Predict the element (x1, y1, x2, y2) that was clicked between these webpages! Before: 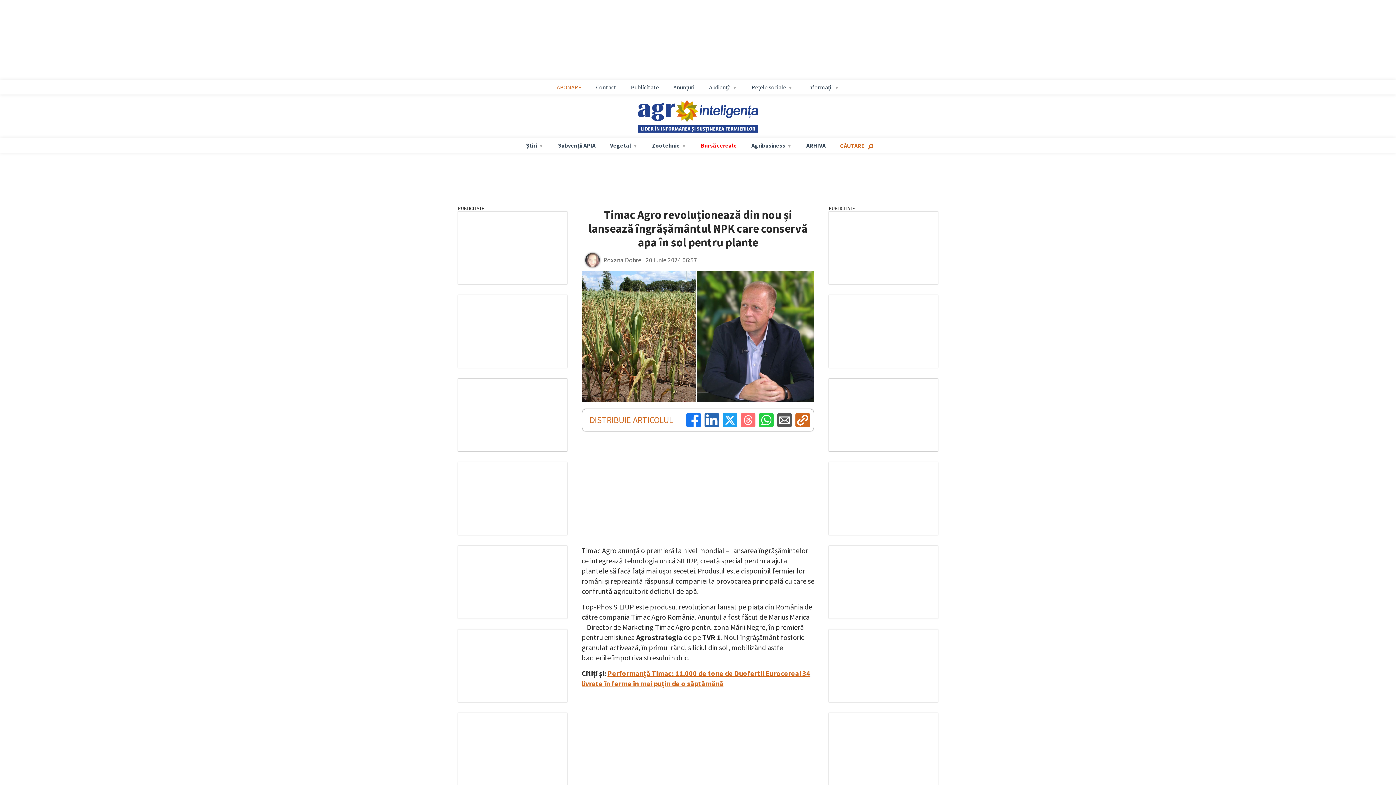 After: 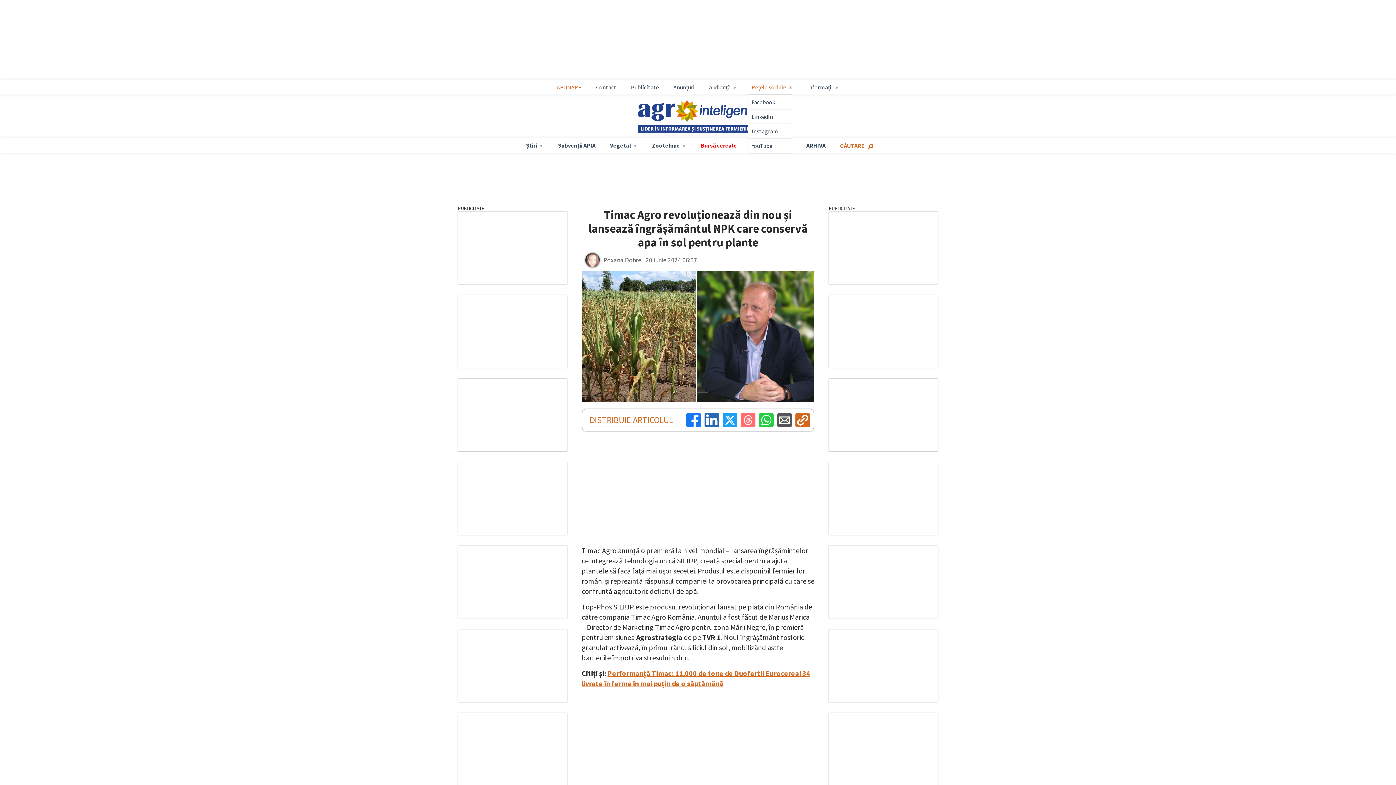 Action: bbox: (748, 83, 796, 90) label: Rețele sociale